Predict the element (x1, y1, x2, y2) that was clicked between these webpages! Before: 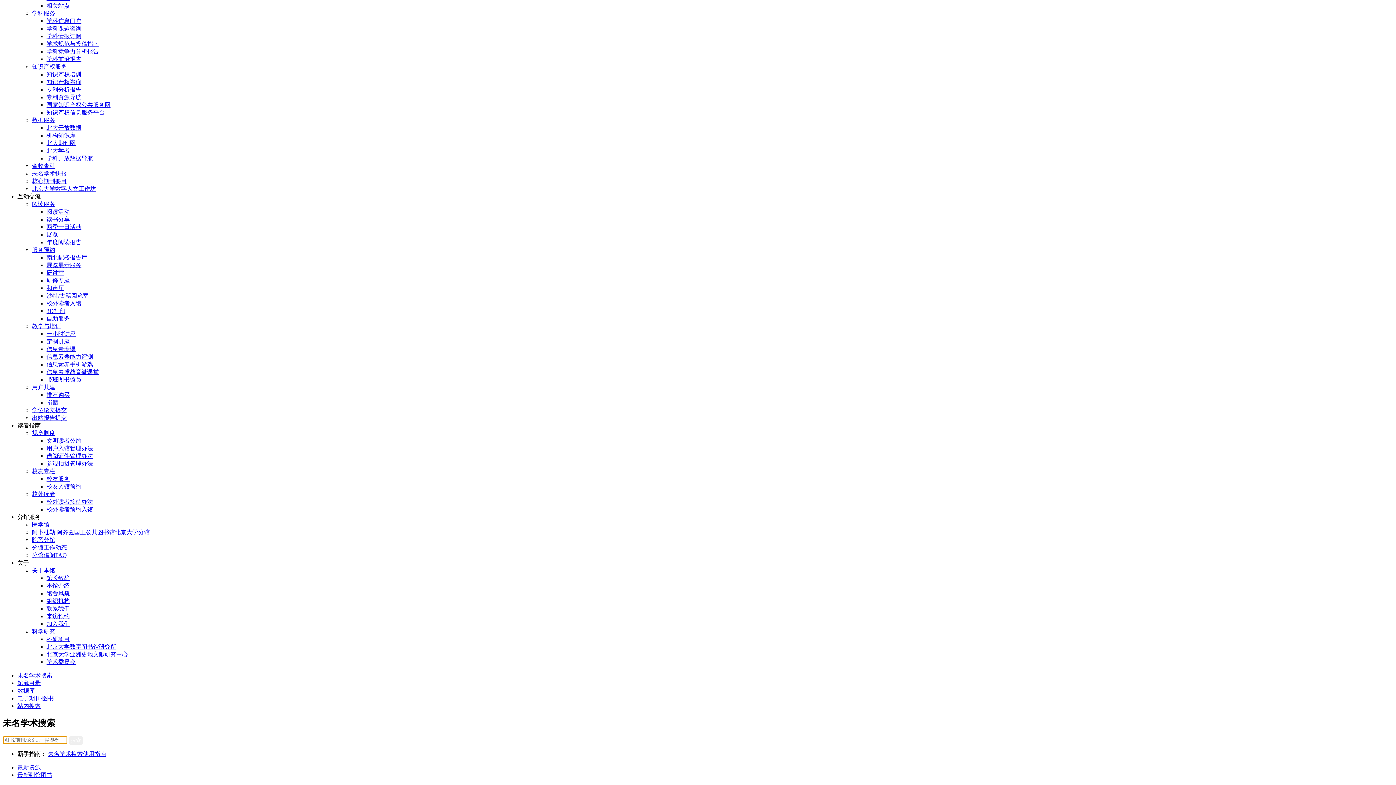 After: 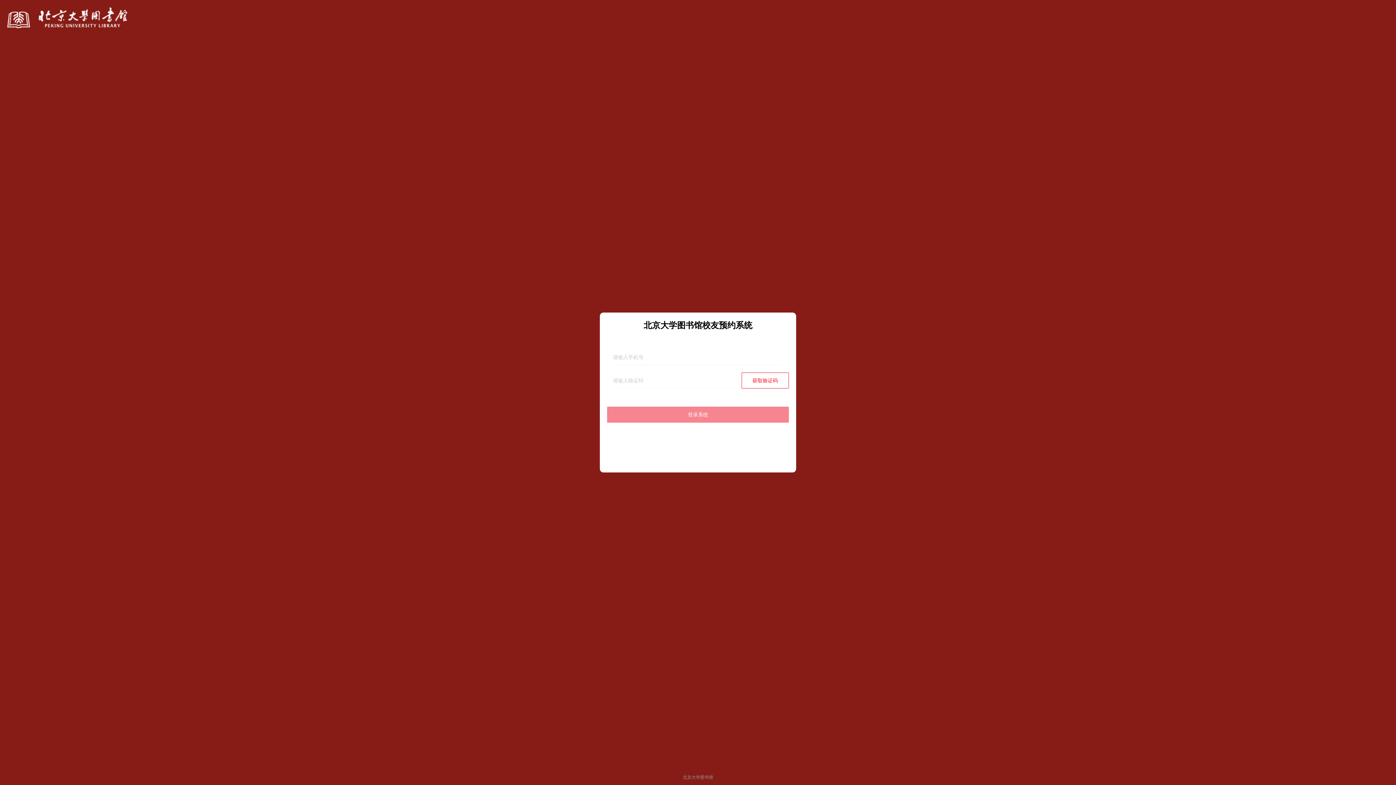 Action: label: 校外读者入馆 bbox: (46, 300, 81, 306)